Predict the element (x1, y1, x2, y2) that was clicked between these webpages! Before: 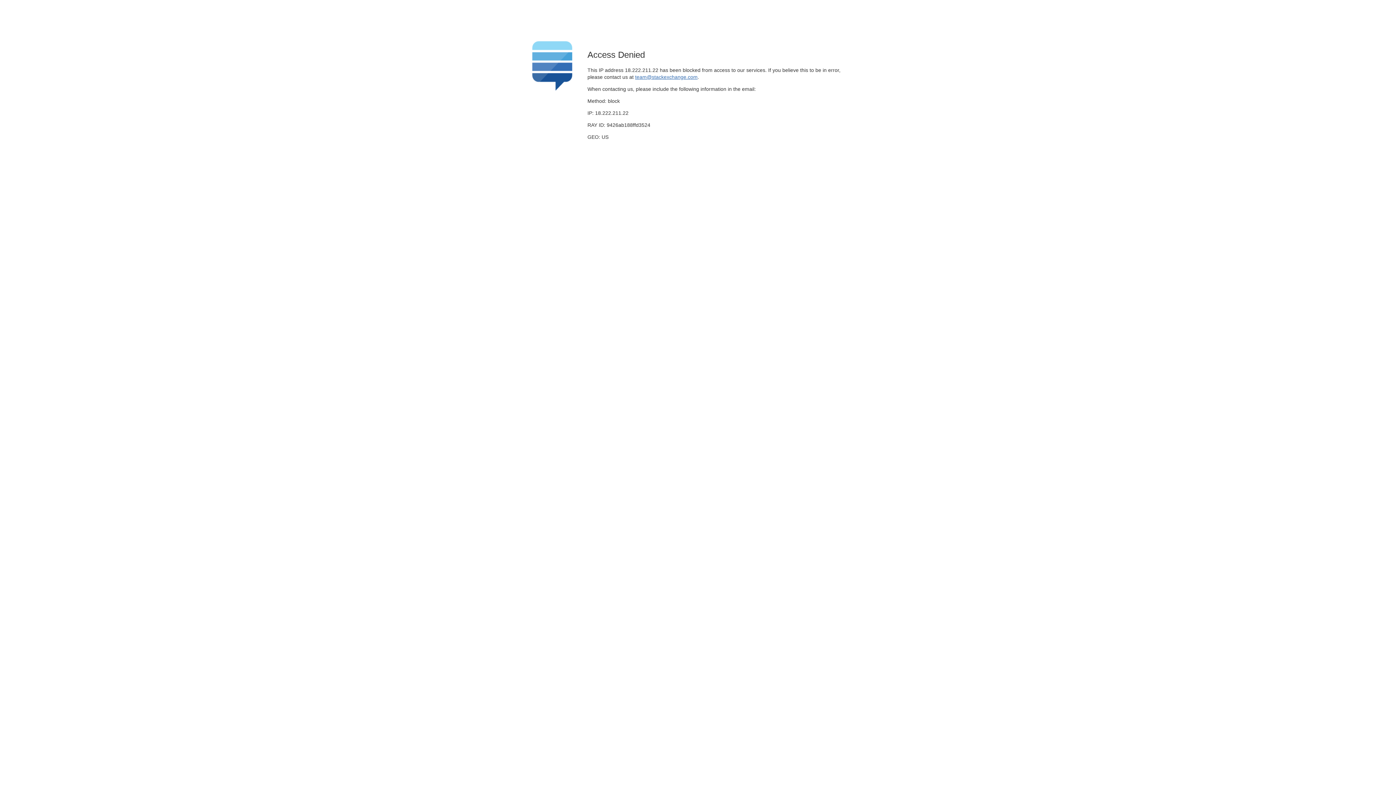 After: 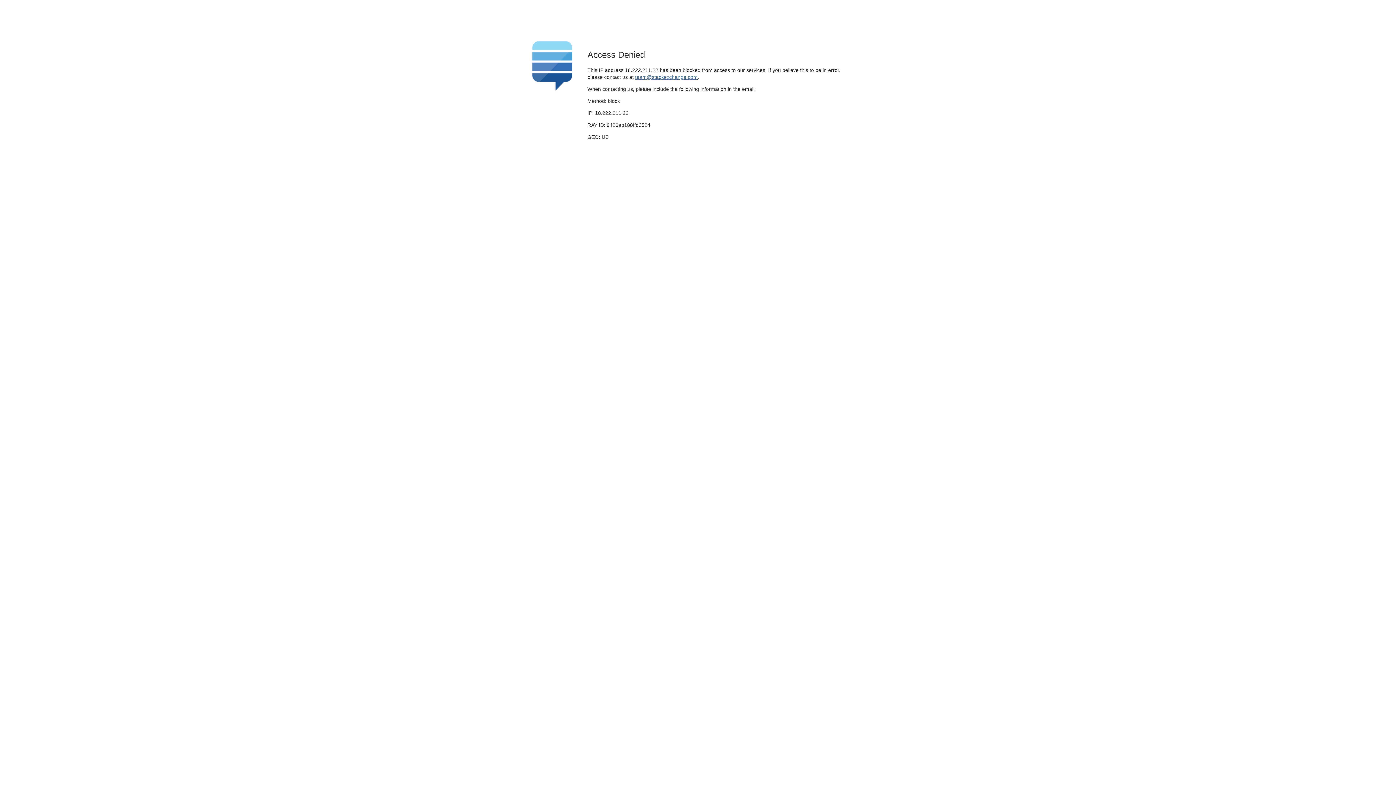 Action: bbox: (635, 74, 697, 79) label: team@stackexchange.com